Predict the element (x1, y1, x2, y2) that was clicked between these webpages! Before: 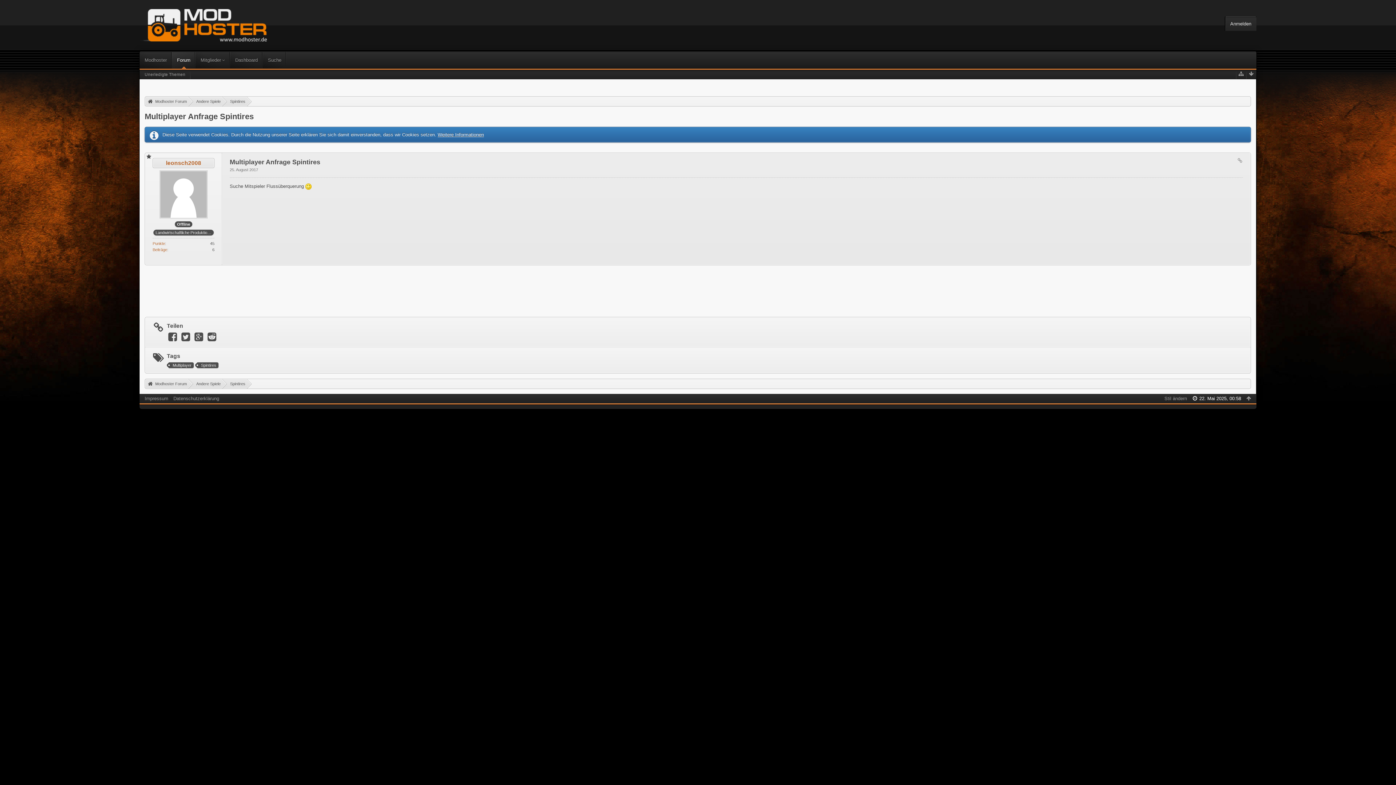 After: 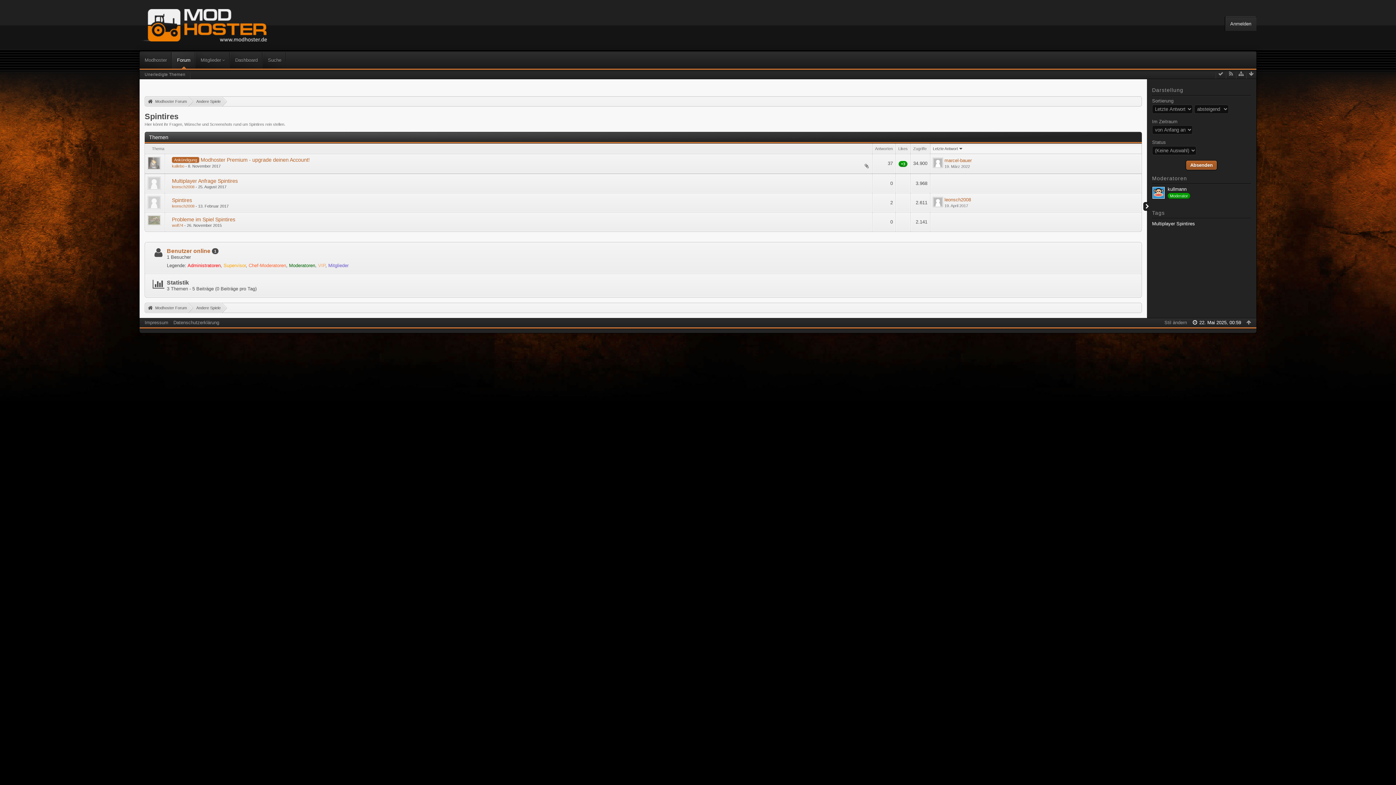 Action: label: Spintires bbox: (222, 379, 245, 388)